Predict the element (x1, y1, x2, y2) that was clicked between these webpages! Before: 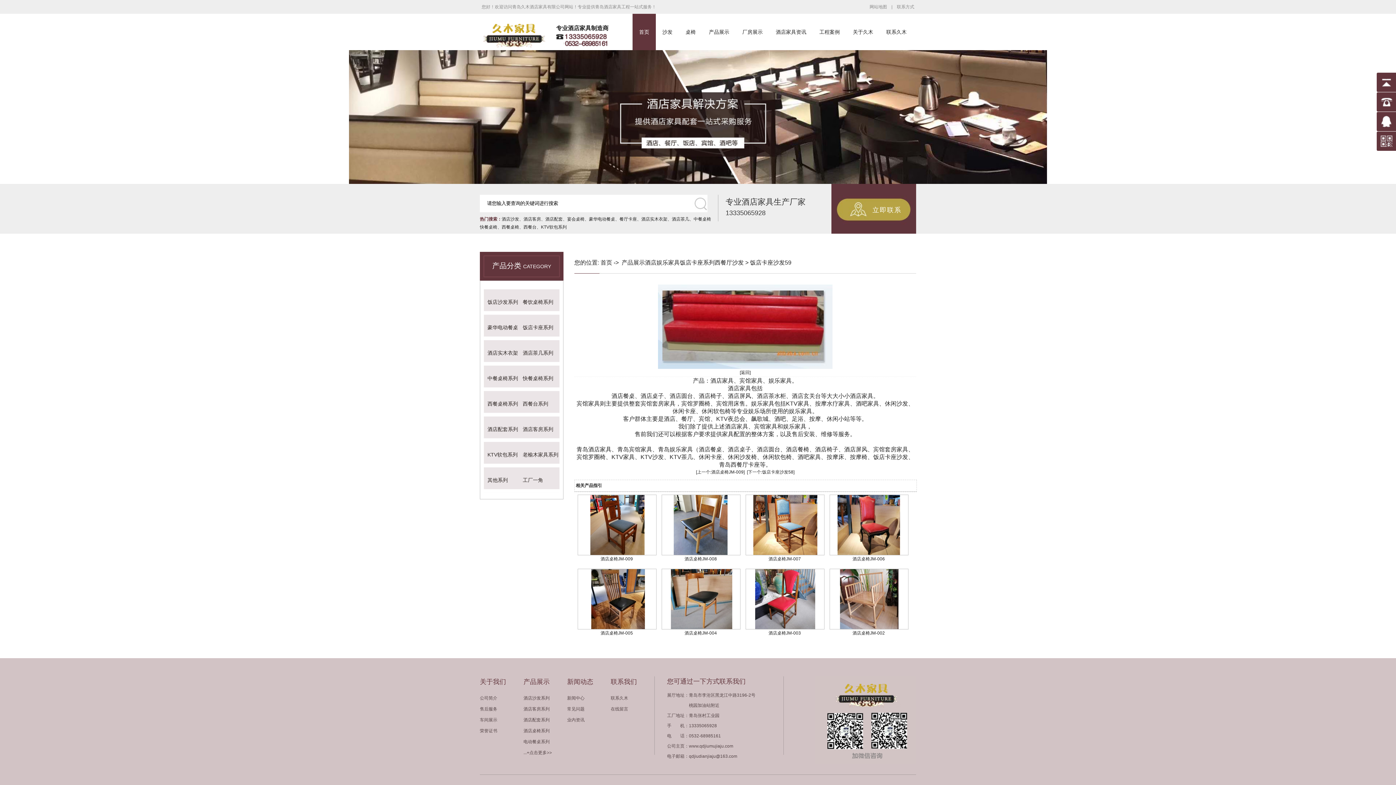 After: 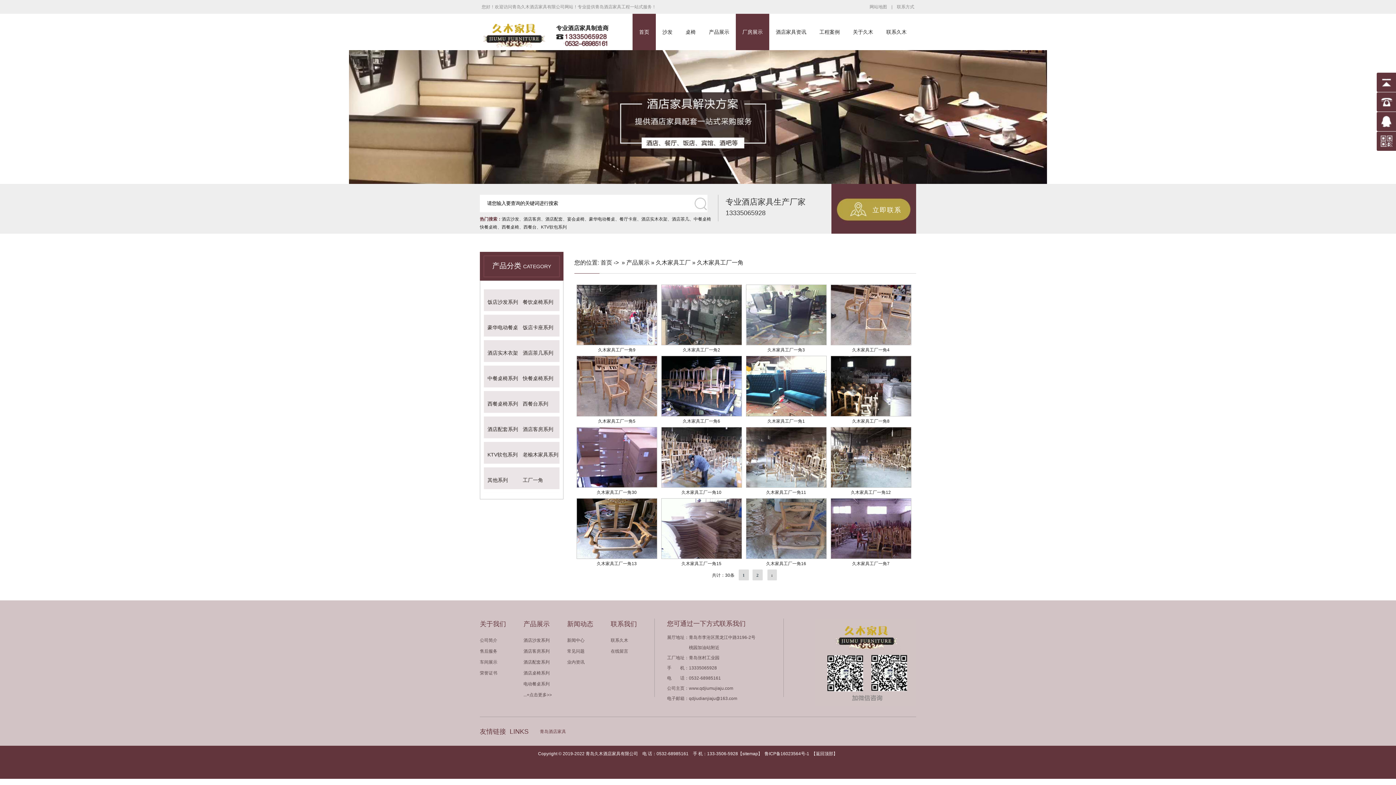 Action: bbox: (519, 477, 543, 483) label: 工厂一角